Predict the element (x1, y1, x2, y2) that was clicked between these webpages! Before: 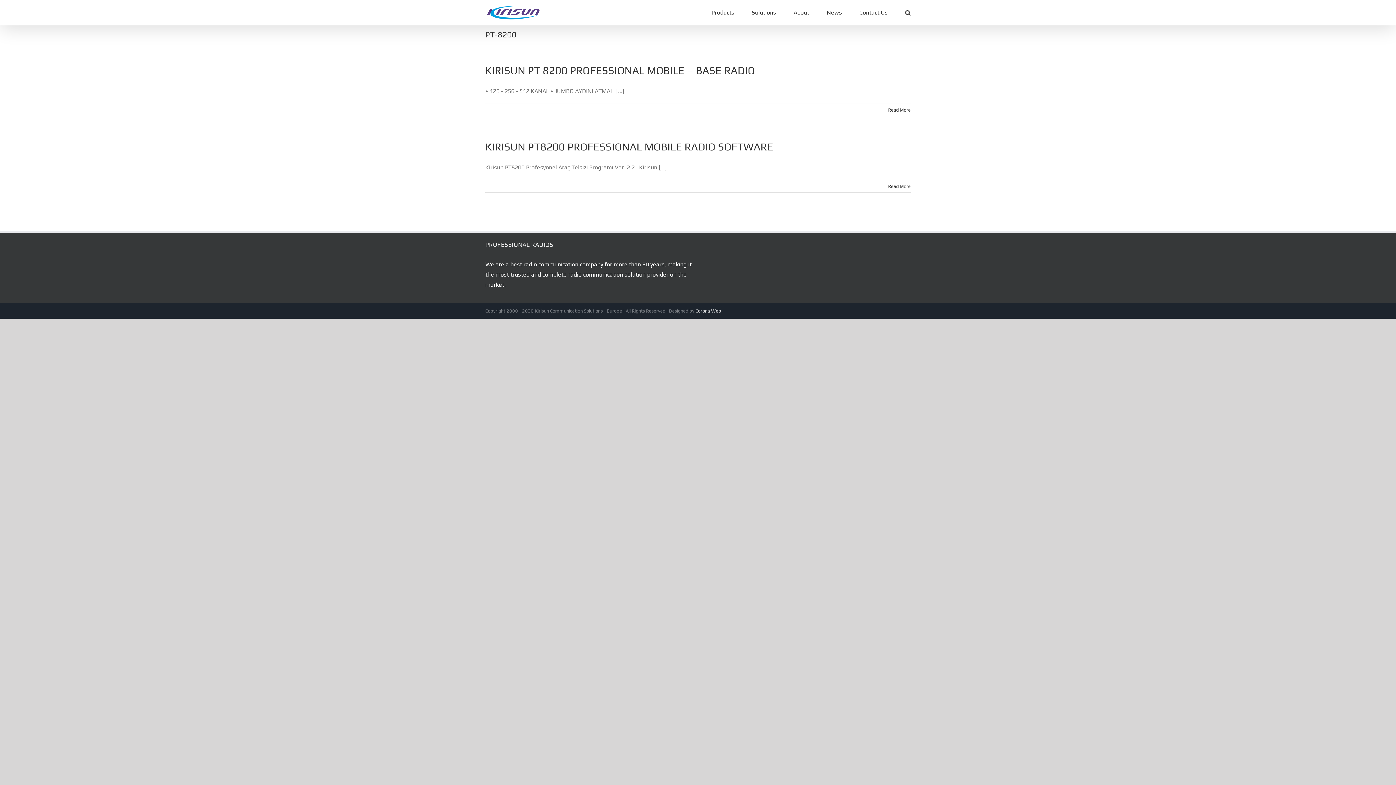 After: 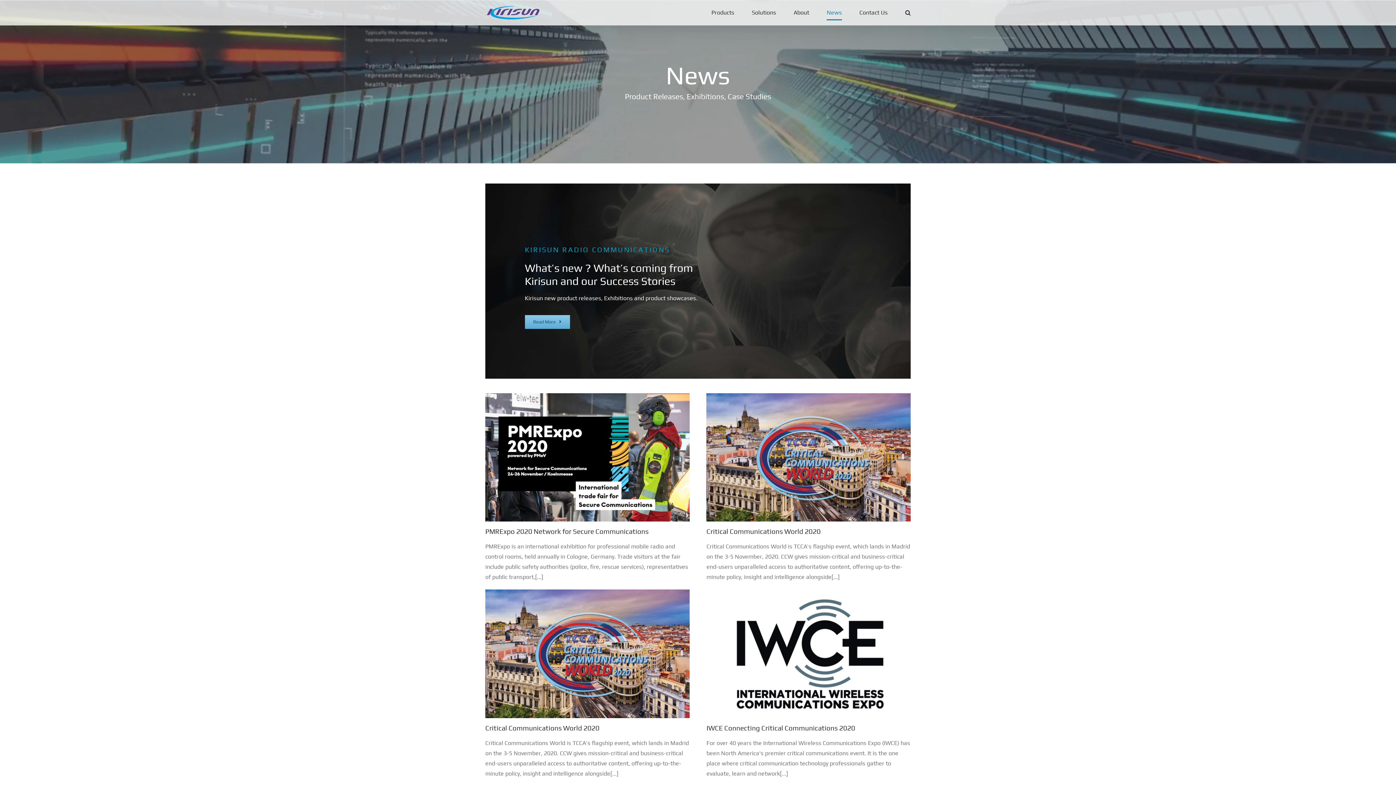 Action: label: News bbox: (826, 0, 842, 25)